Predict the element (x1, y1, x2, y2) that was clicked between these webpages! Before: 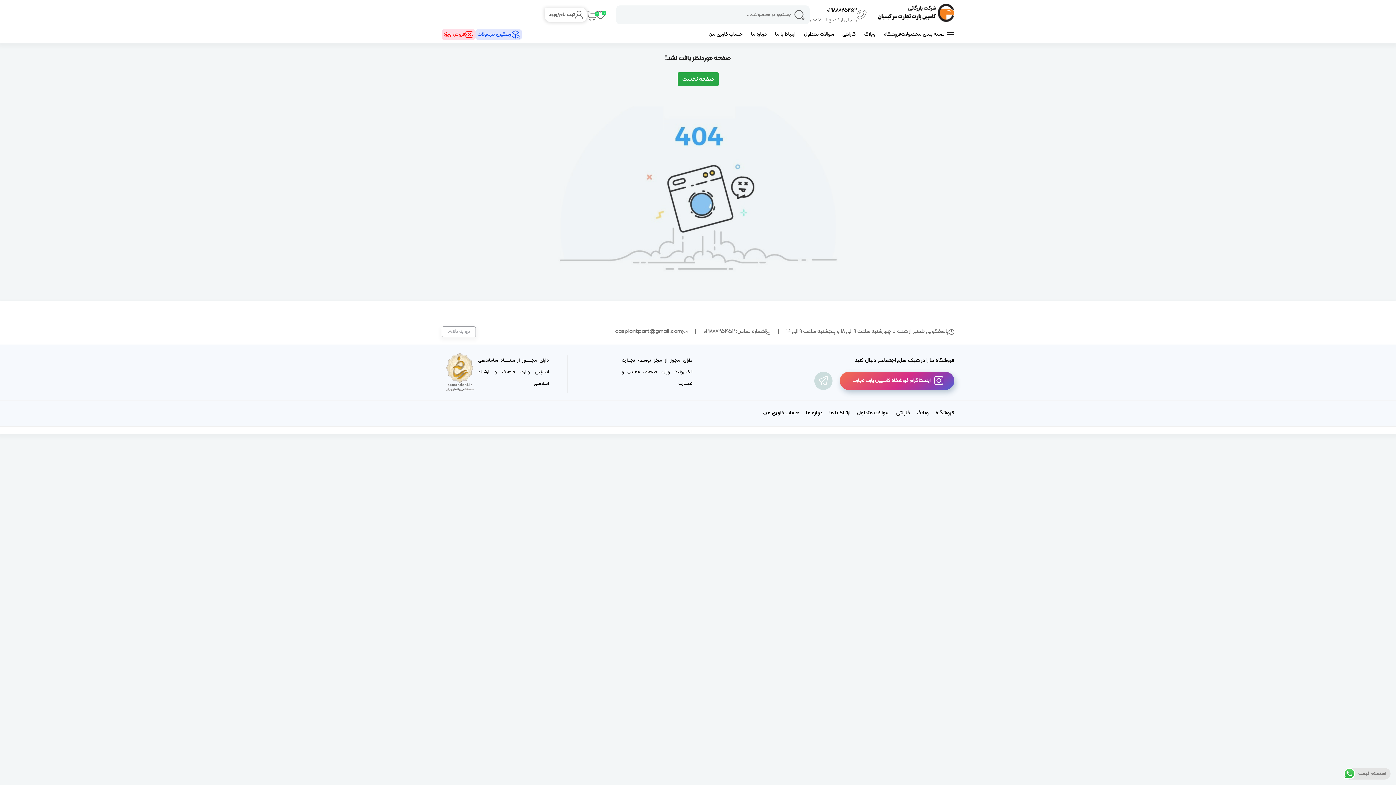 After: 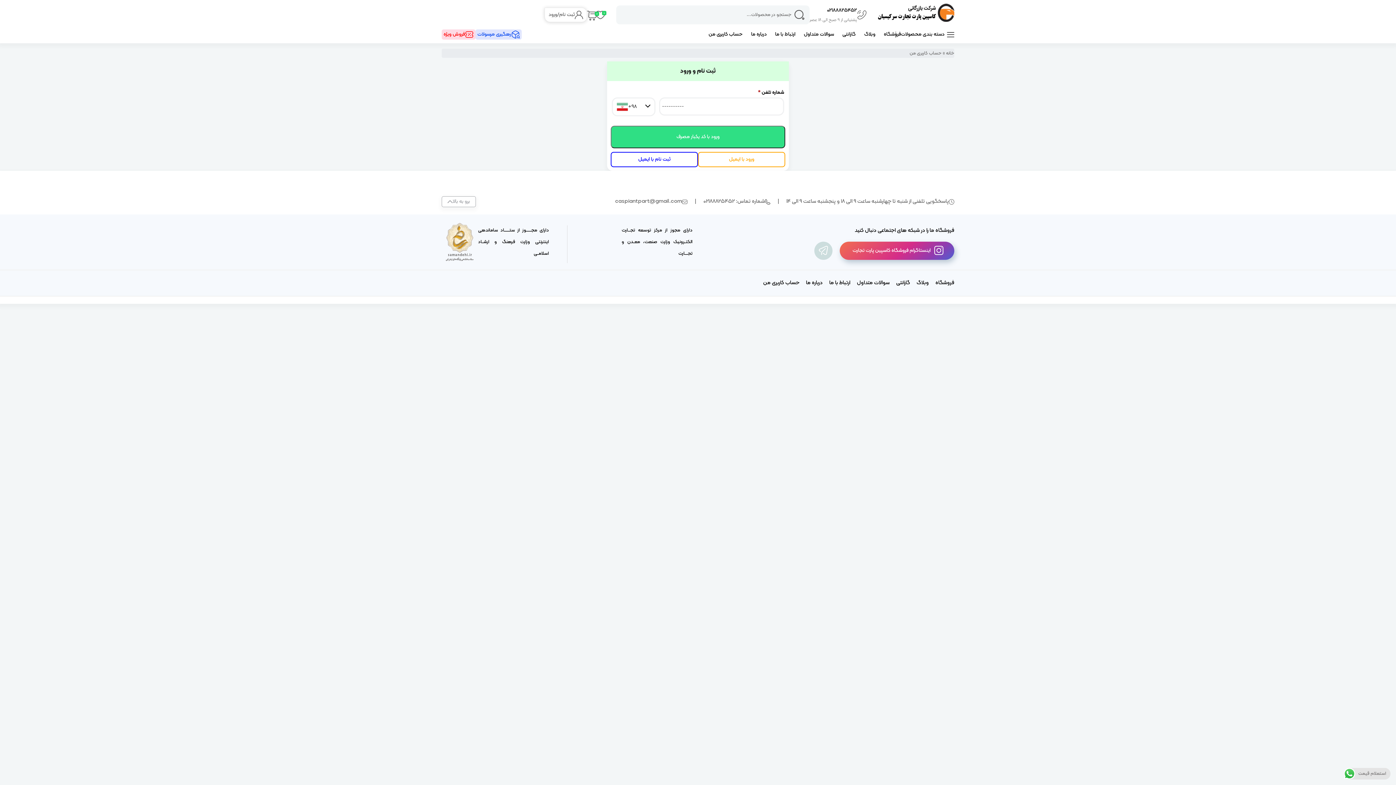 Action: label: حساب کاربری من bbox: (763, 409, 799, 417)